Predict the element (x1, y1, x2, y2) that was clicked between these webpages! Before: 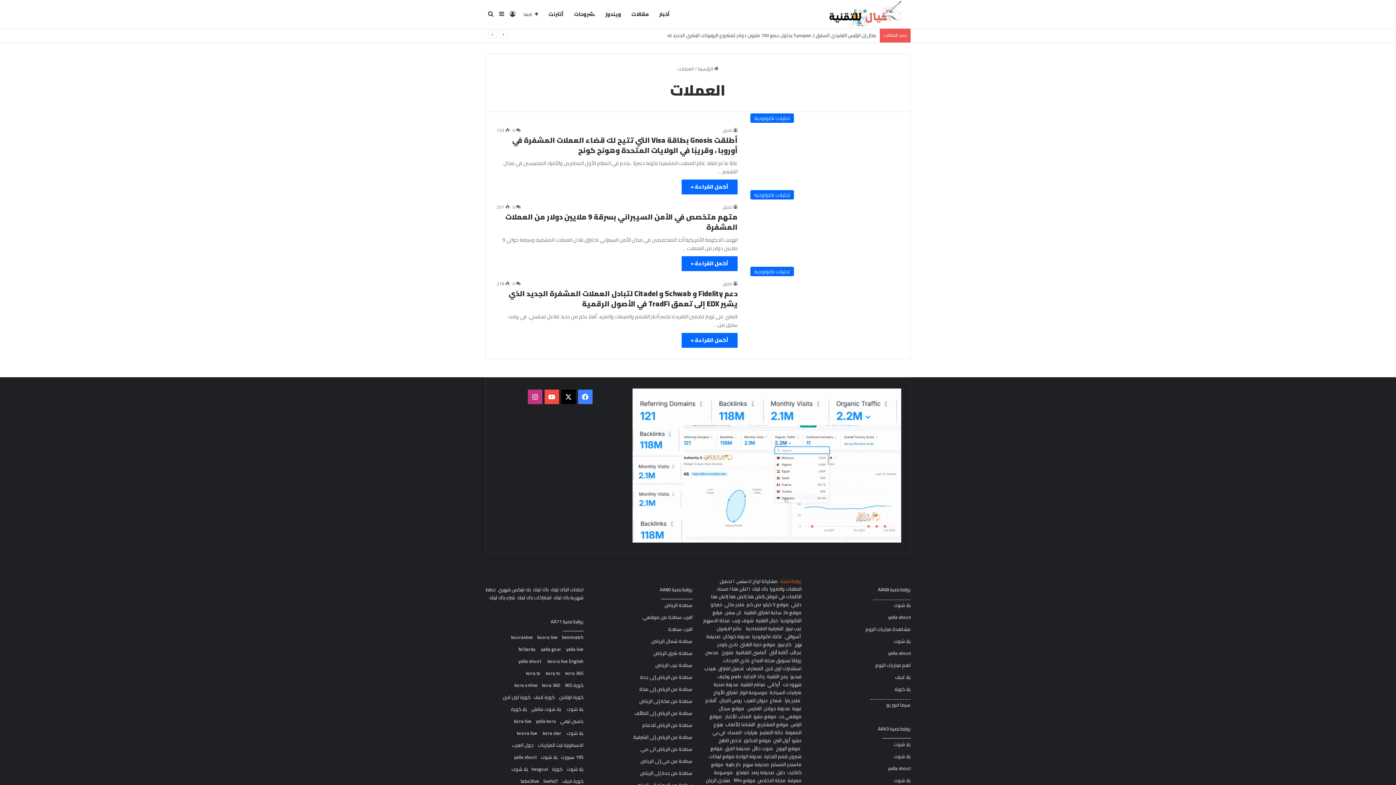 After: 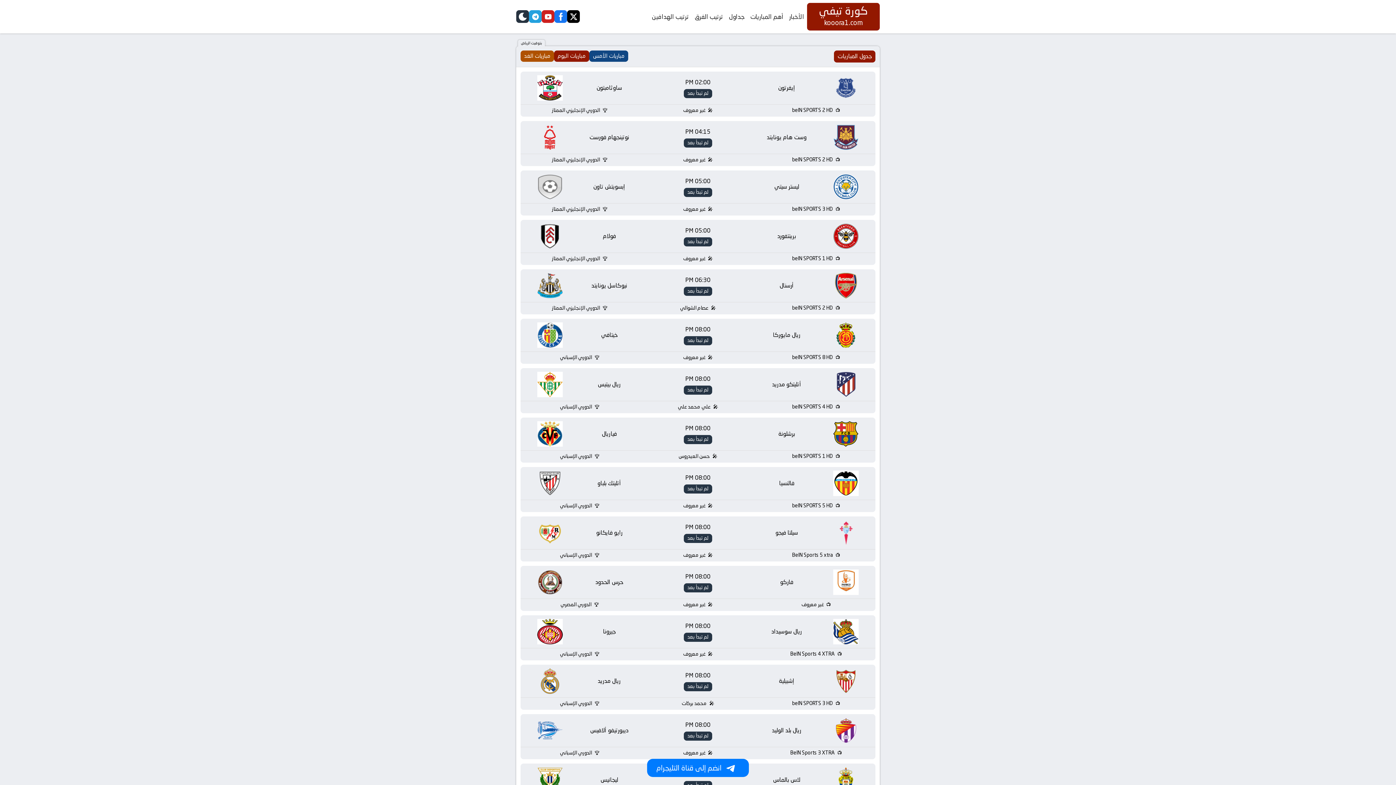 Action: bbox: (545, 669, 560, 677) label: kora tv